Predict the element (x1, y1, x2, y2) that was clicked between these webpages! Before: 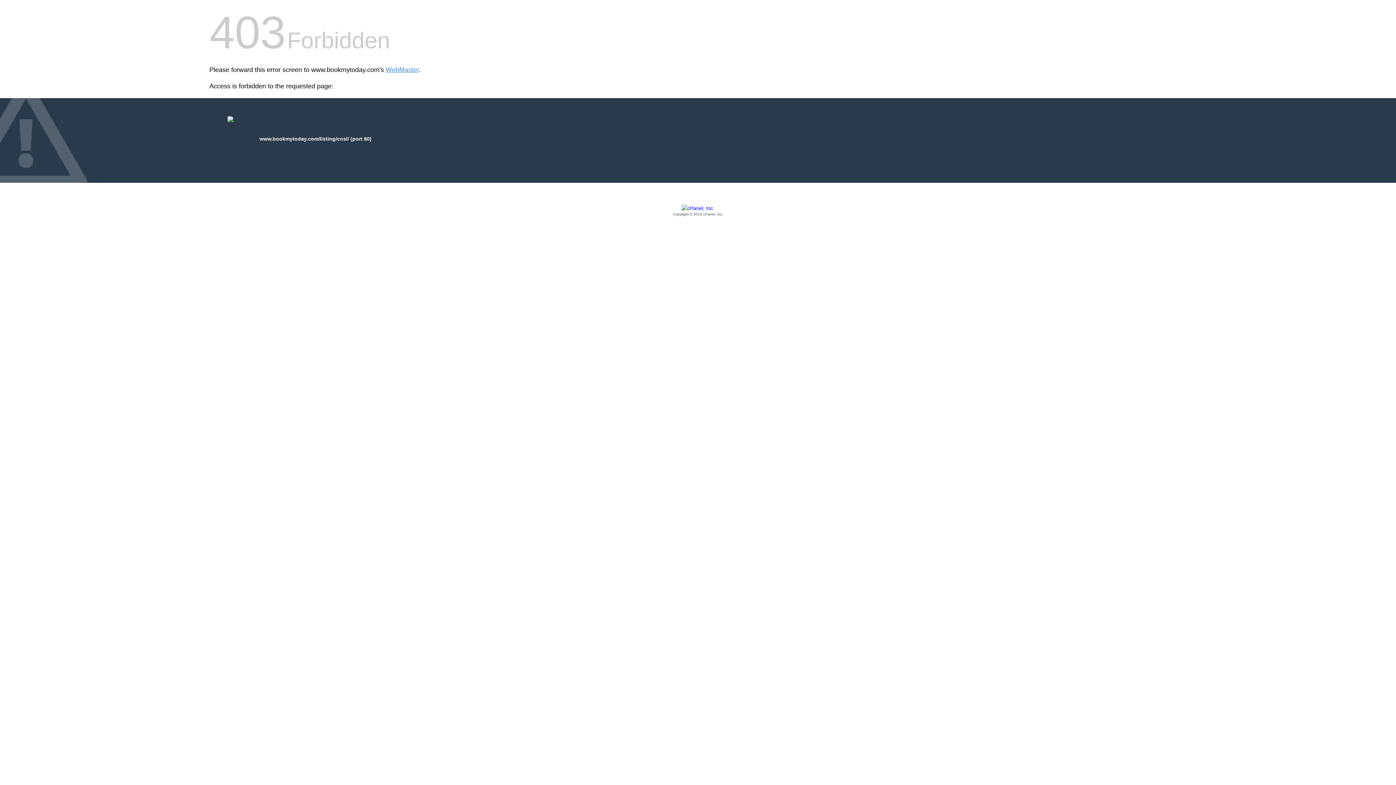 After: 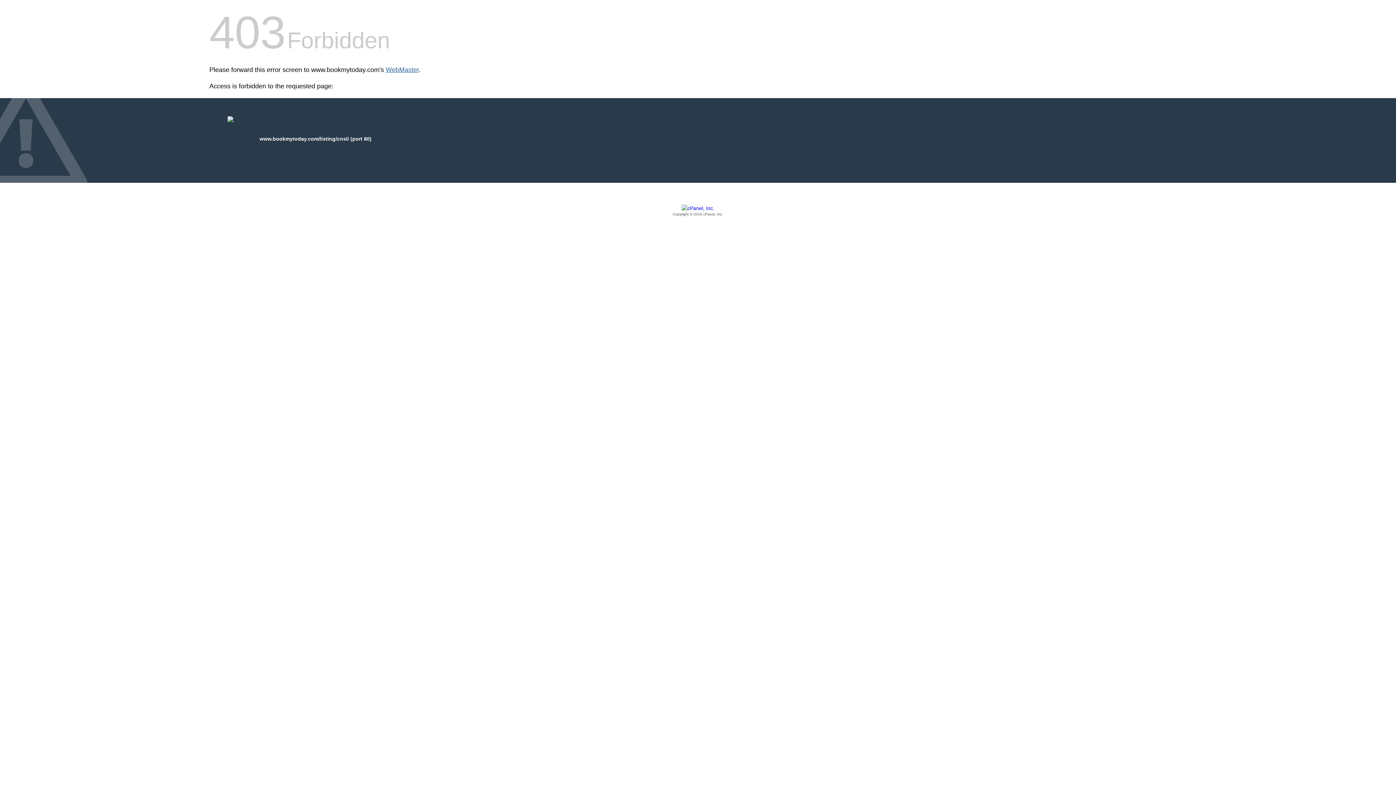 Action: bbox: (385, 66, 418, 73) label: WebMaster